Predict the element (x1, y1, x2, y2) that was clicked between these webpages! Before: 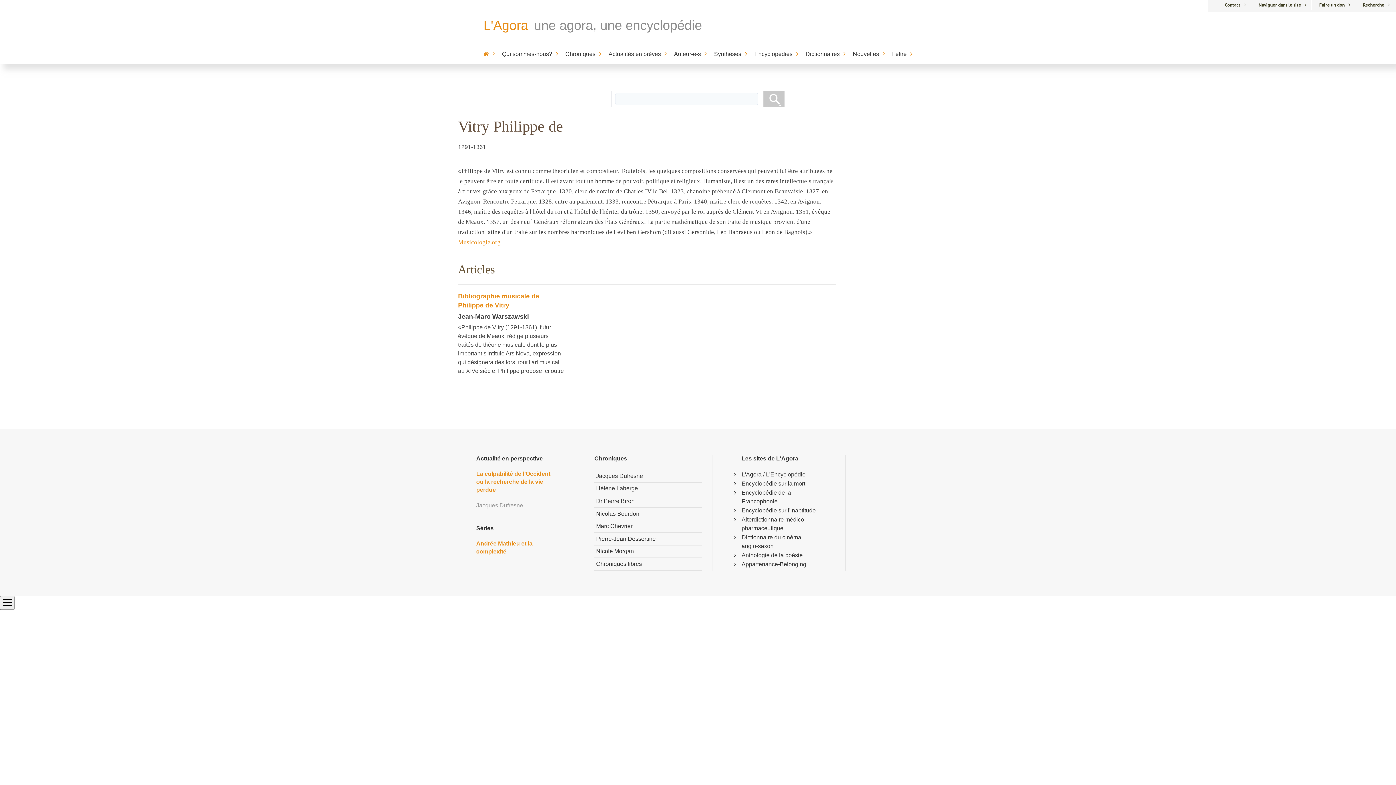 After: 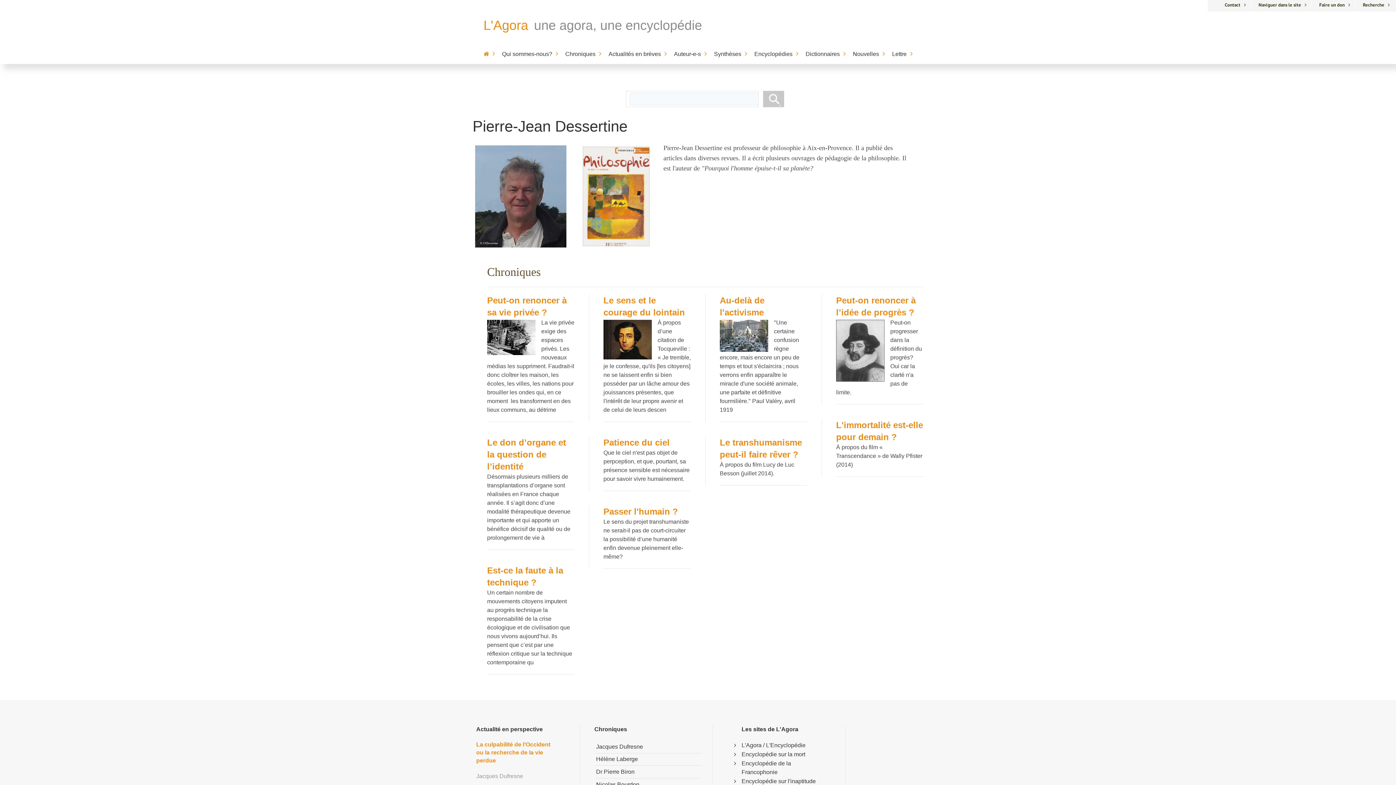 Action: bbox: (594, 533, 701, 545) label: Pierre-Jean Dessertine